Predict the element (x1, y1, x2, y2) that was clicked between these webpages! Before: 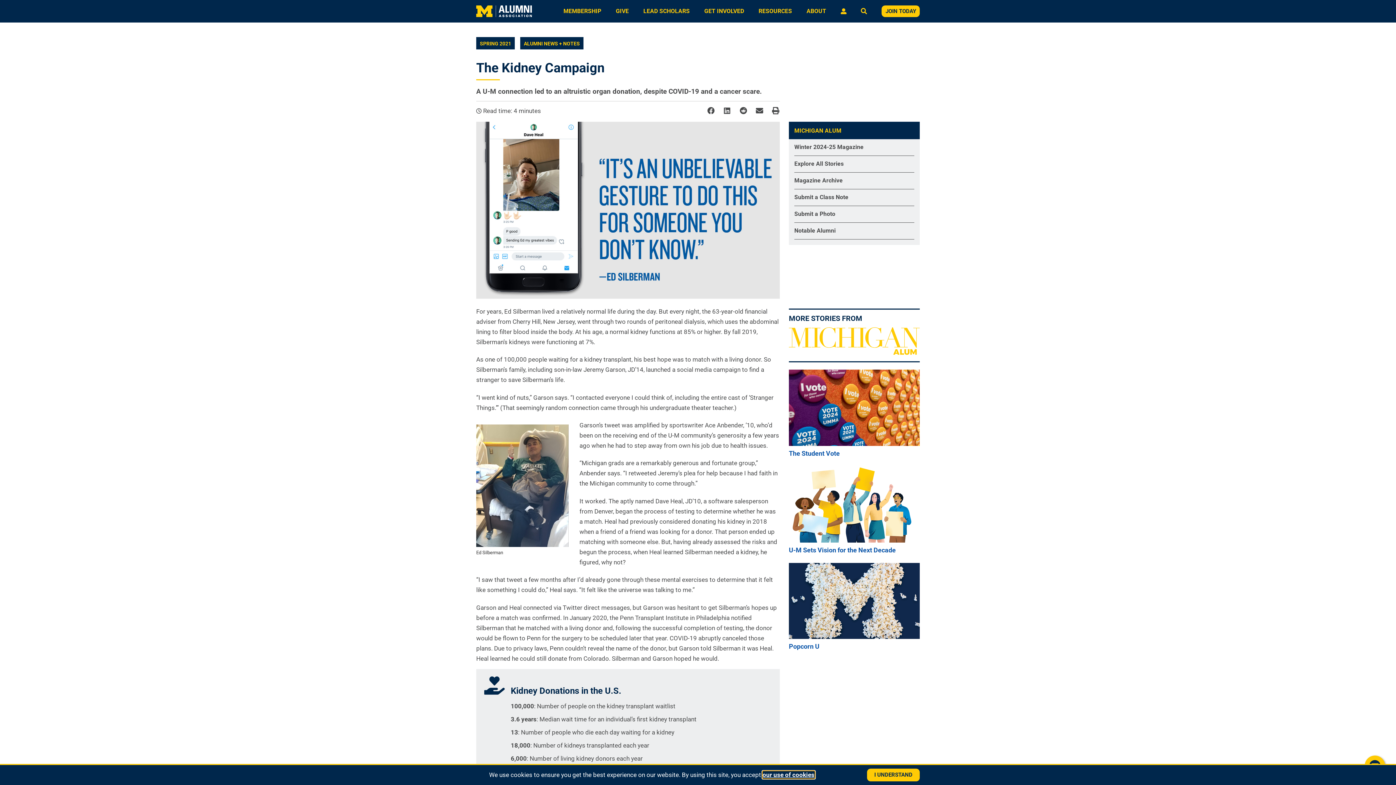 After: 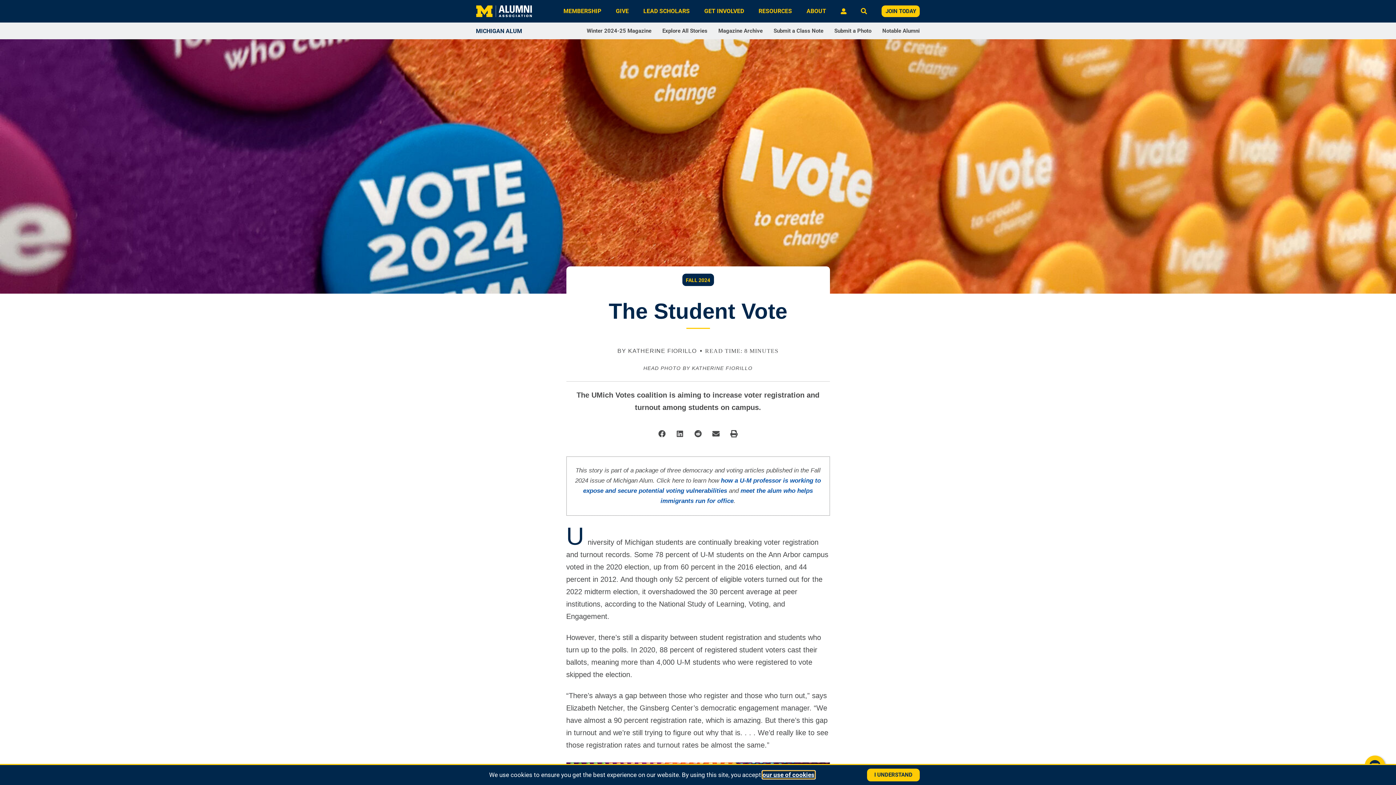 Action: bbox: (789, 369, 920, 446)